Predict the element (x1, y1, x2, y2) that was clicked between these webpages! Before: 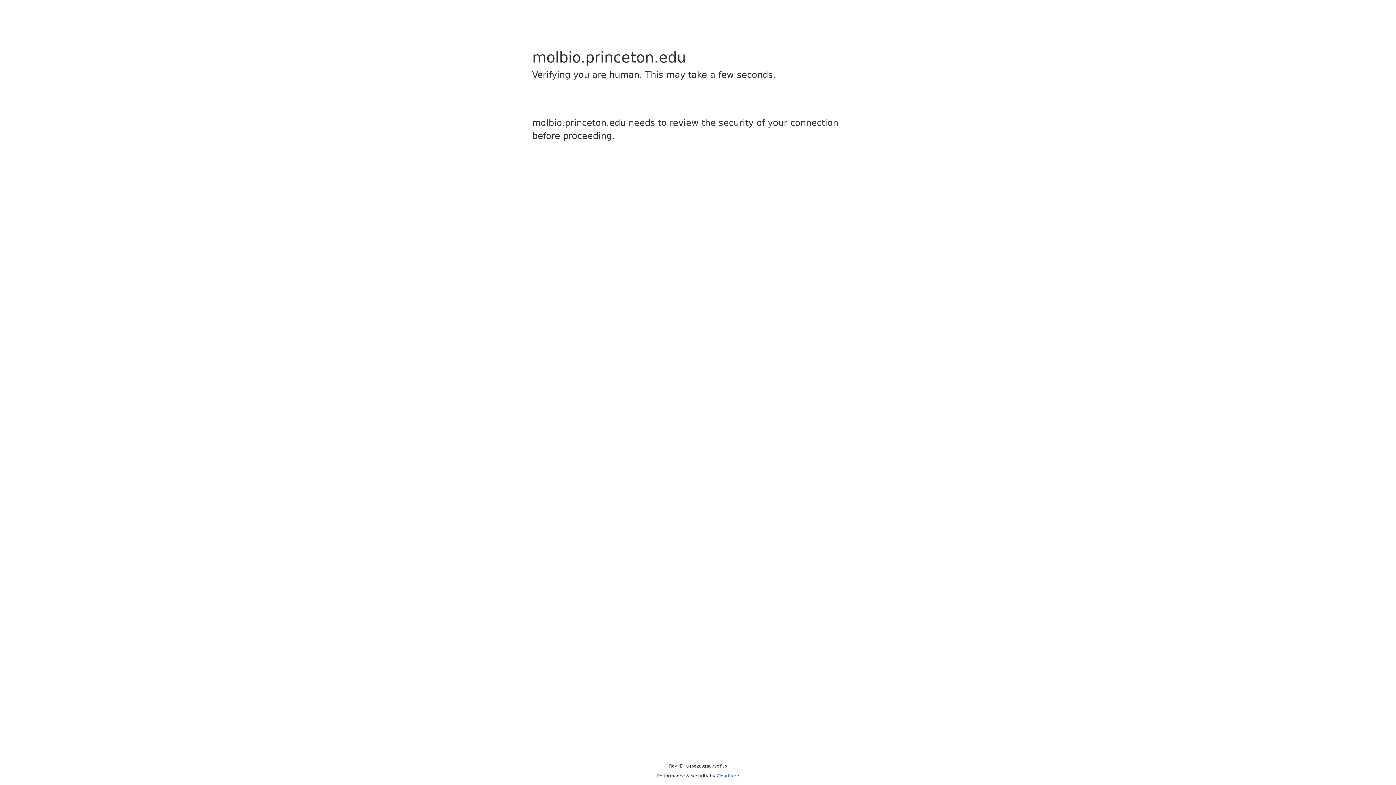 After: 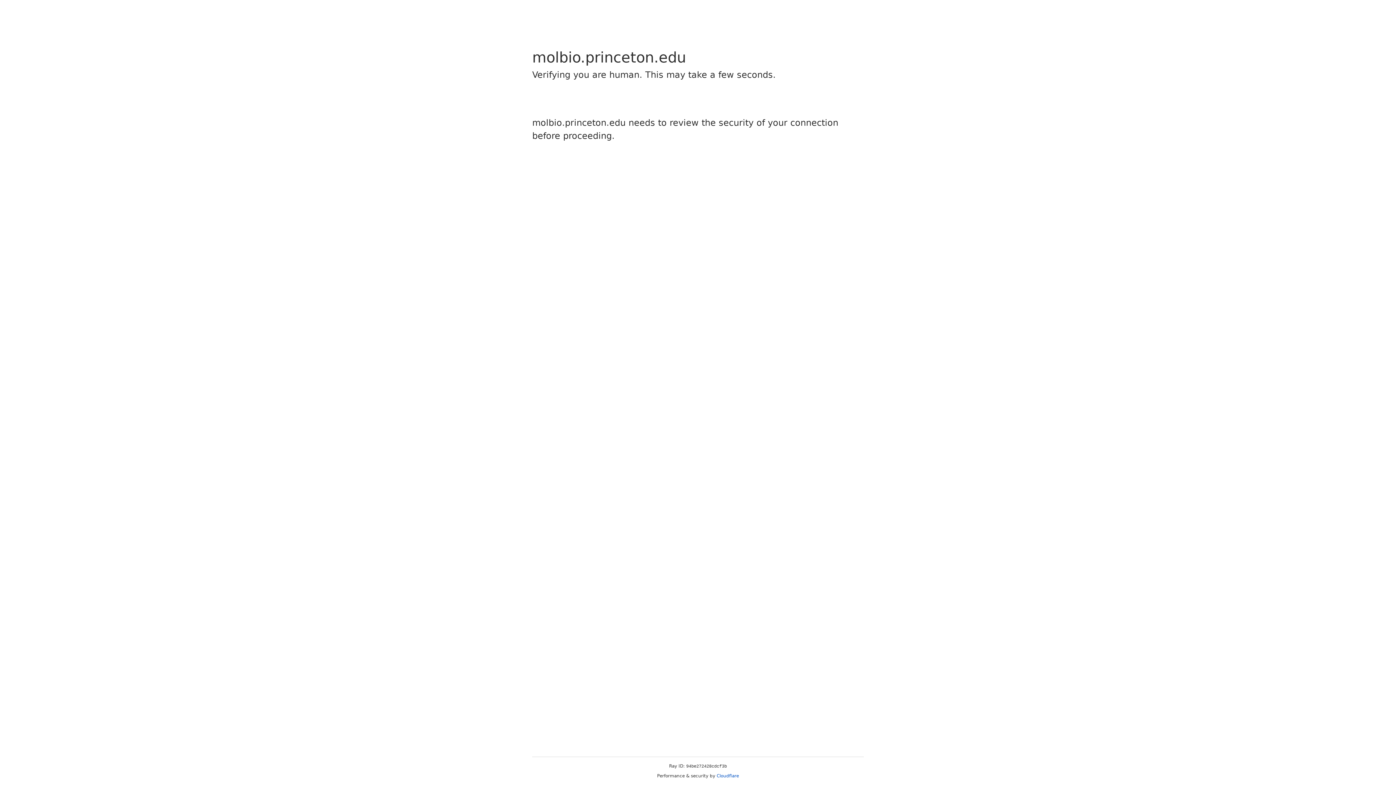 Action: bbox: (716, 773, 739, 778) label: Cloudflare